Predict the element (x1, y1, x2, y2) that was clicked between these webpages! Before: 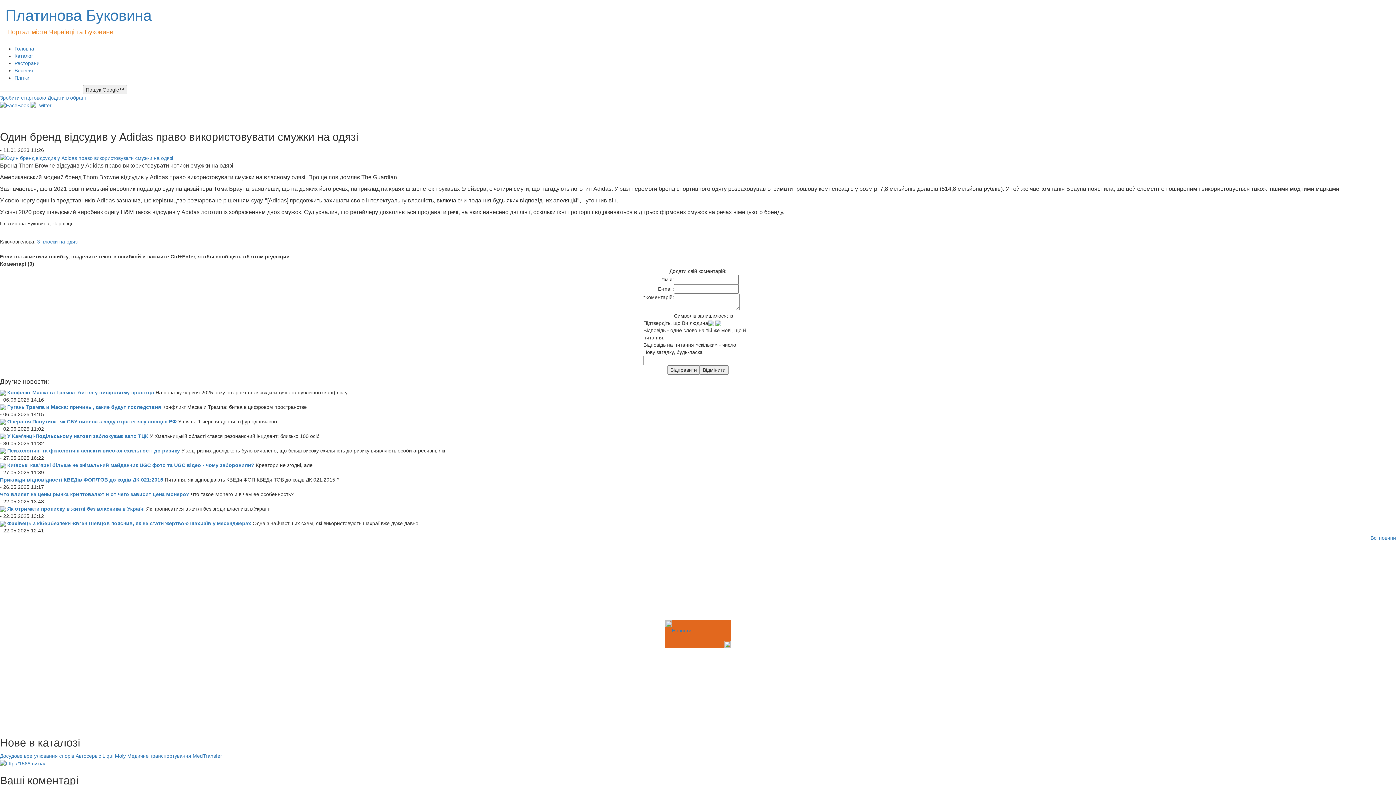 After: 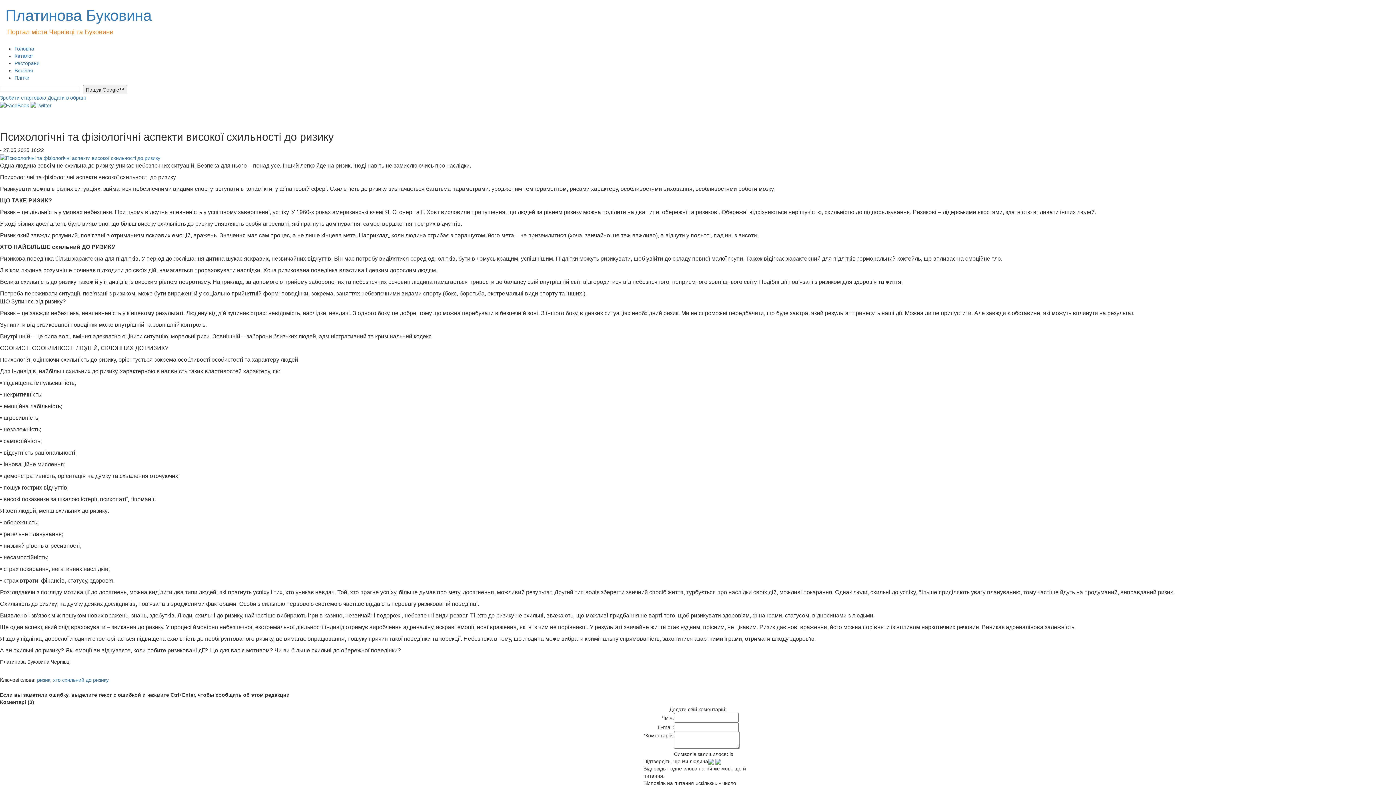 Action: bbox: (0, 447, 181, 453) label:  Психологічні та фізіологічні аспекти високої схильності до ризику 